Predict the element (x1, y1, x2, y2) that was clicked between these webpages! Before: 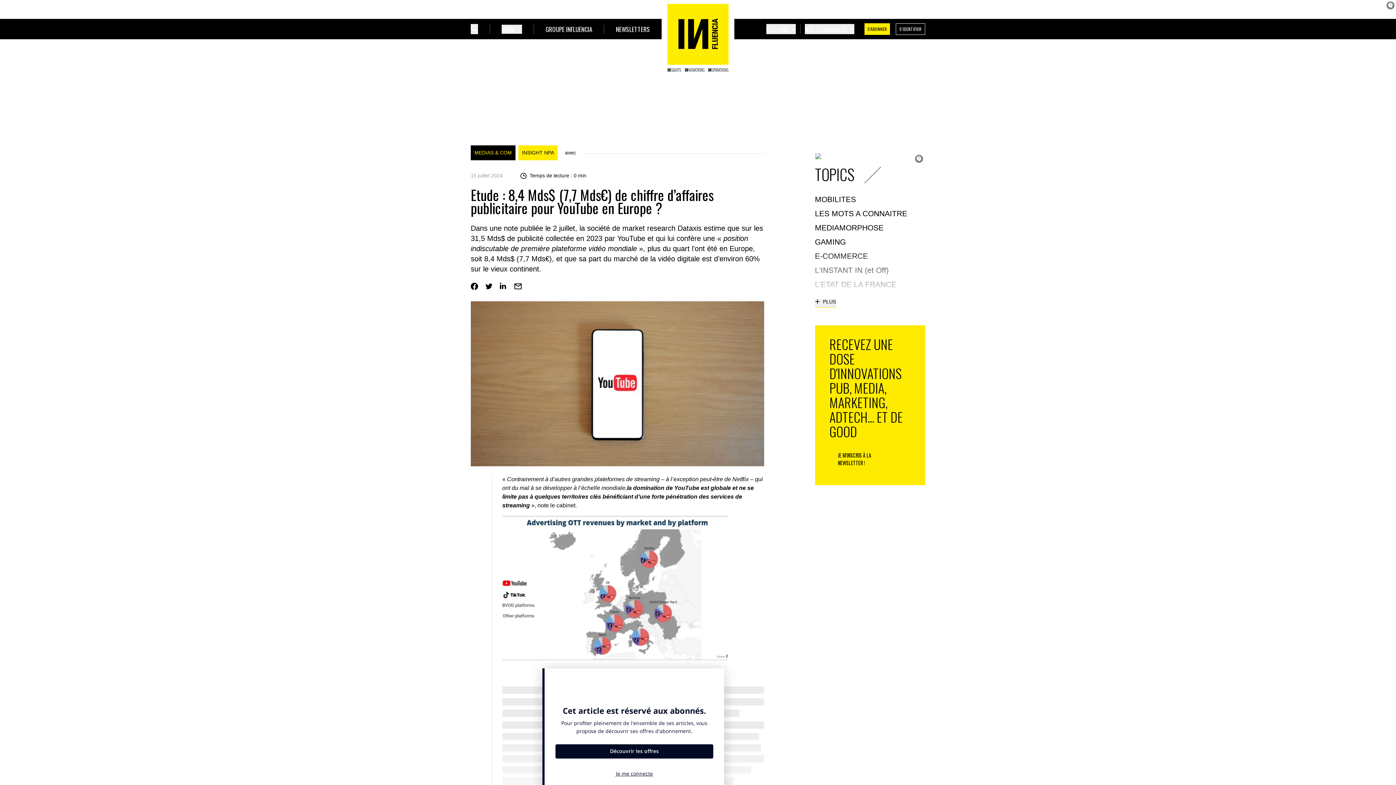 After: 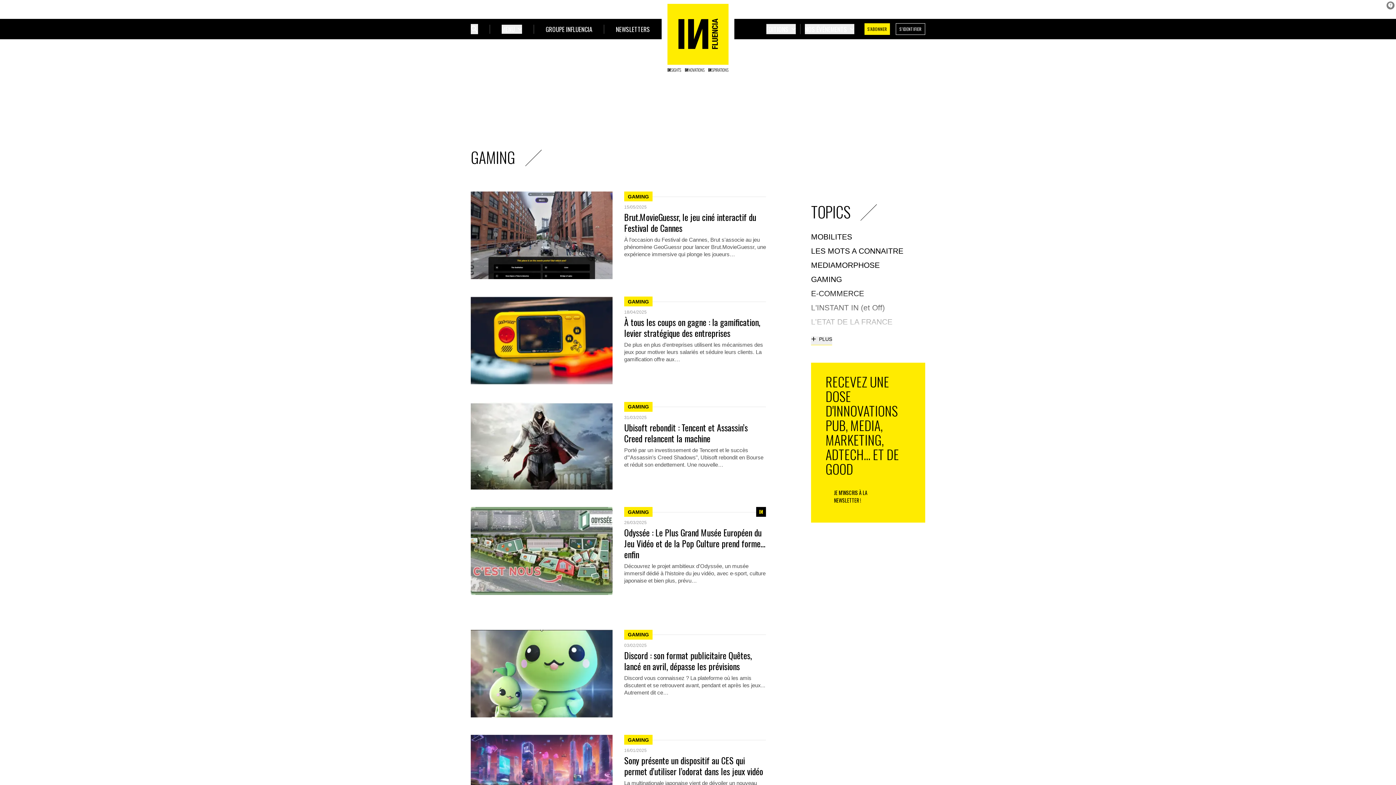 Action: bbox: (815, 237, 846, 246) label: GAMING